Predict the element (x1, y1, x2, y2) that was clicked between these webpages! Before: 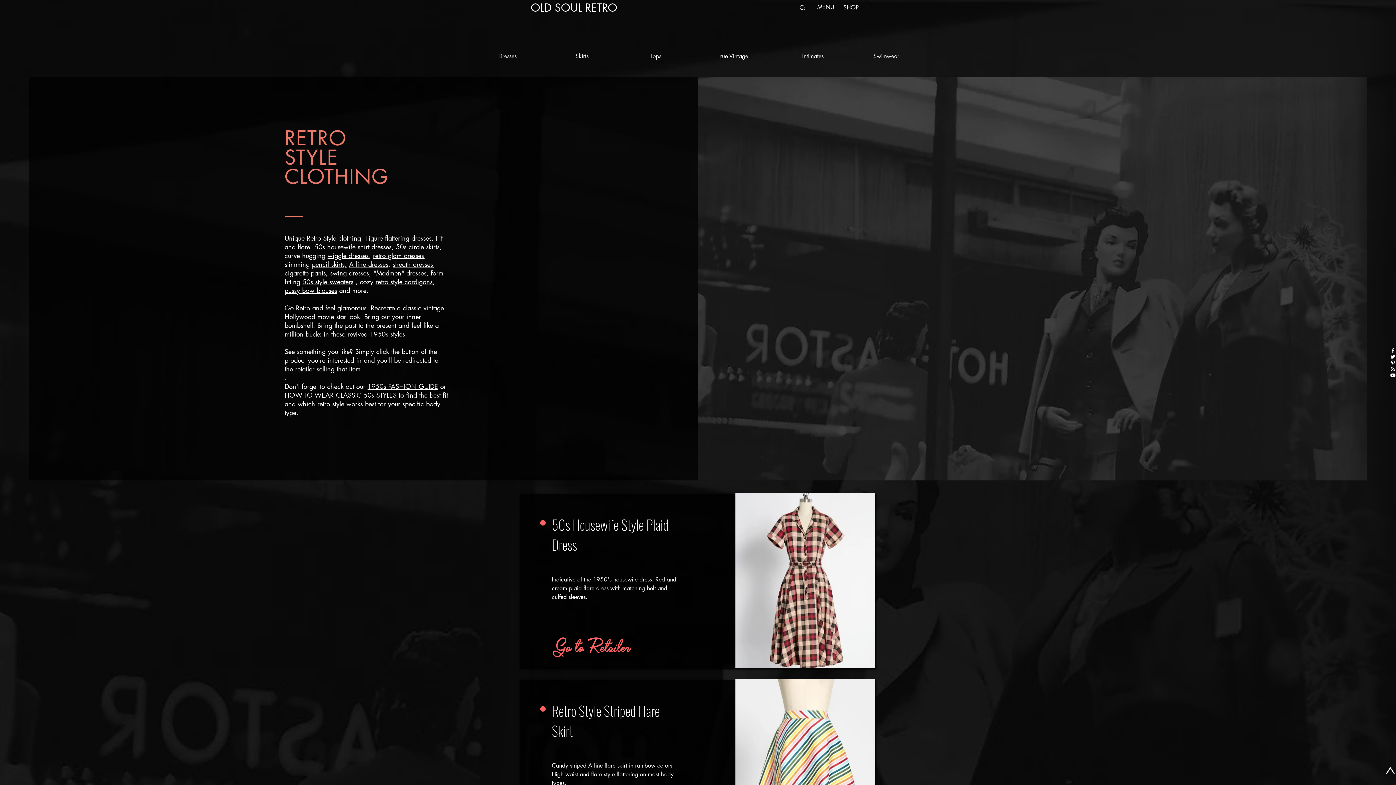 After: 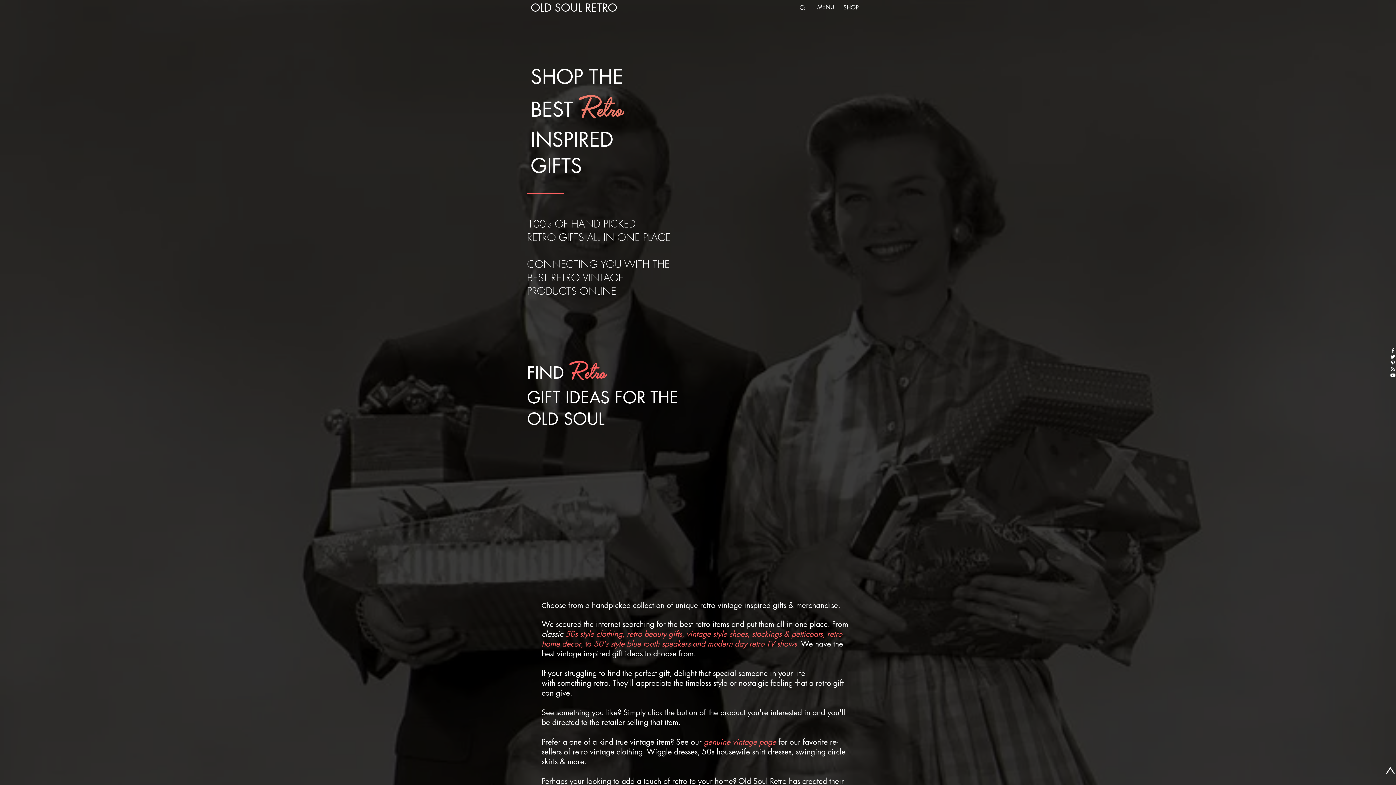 Action: label: SHOP bbox: (843, 0, 859, 14)